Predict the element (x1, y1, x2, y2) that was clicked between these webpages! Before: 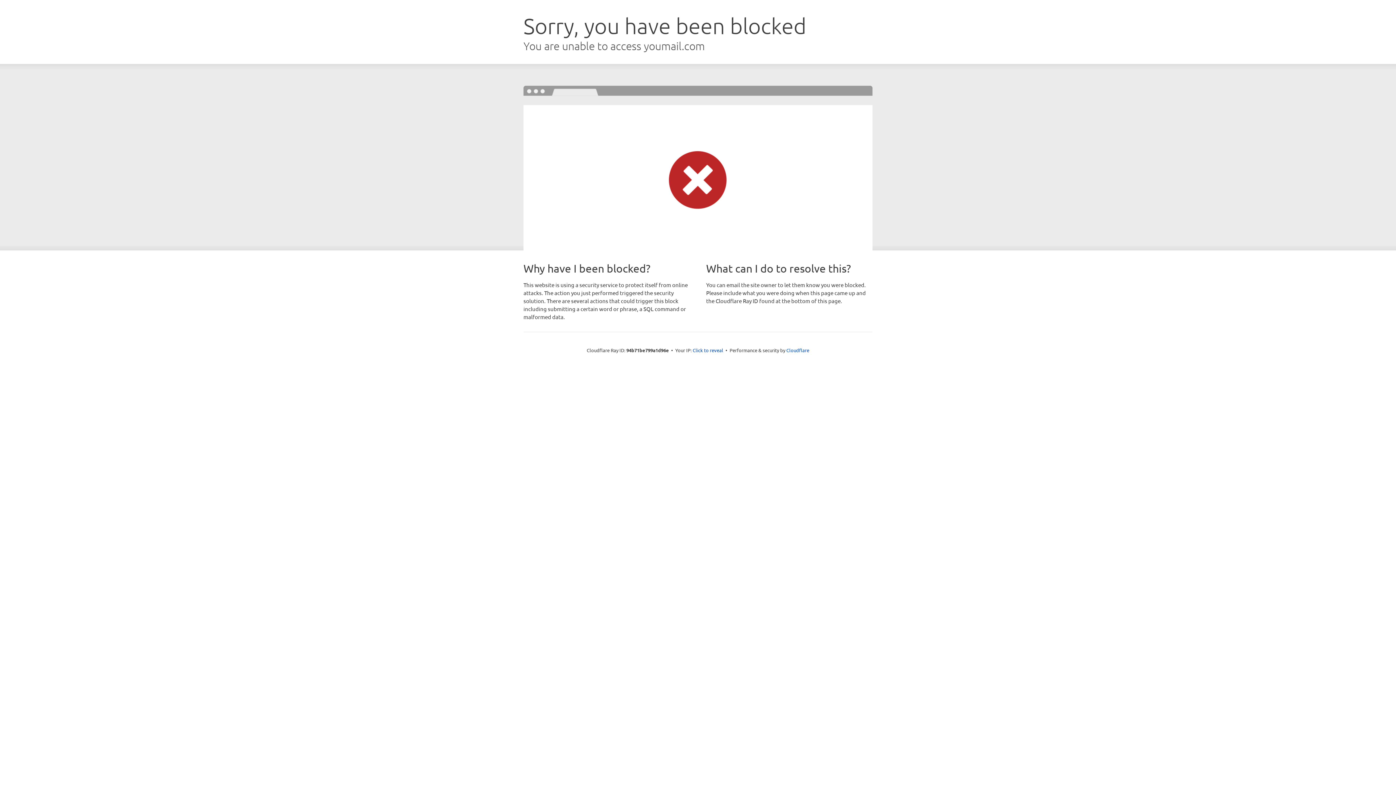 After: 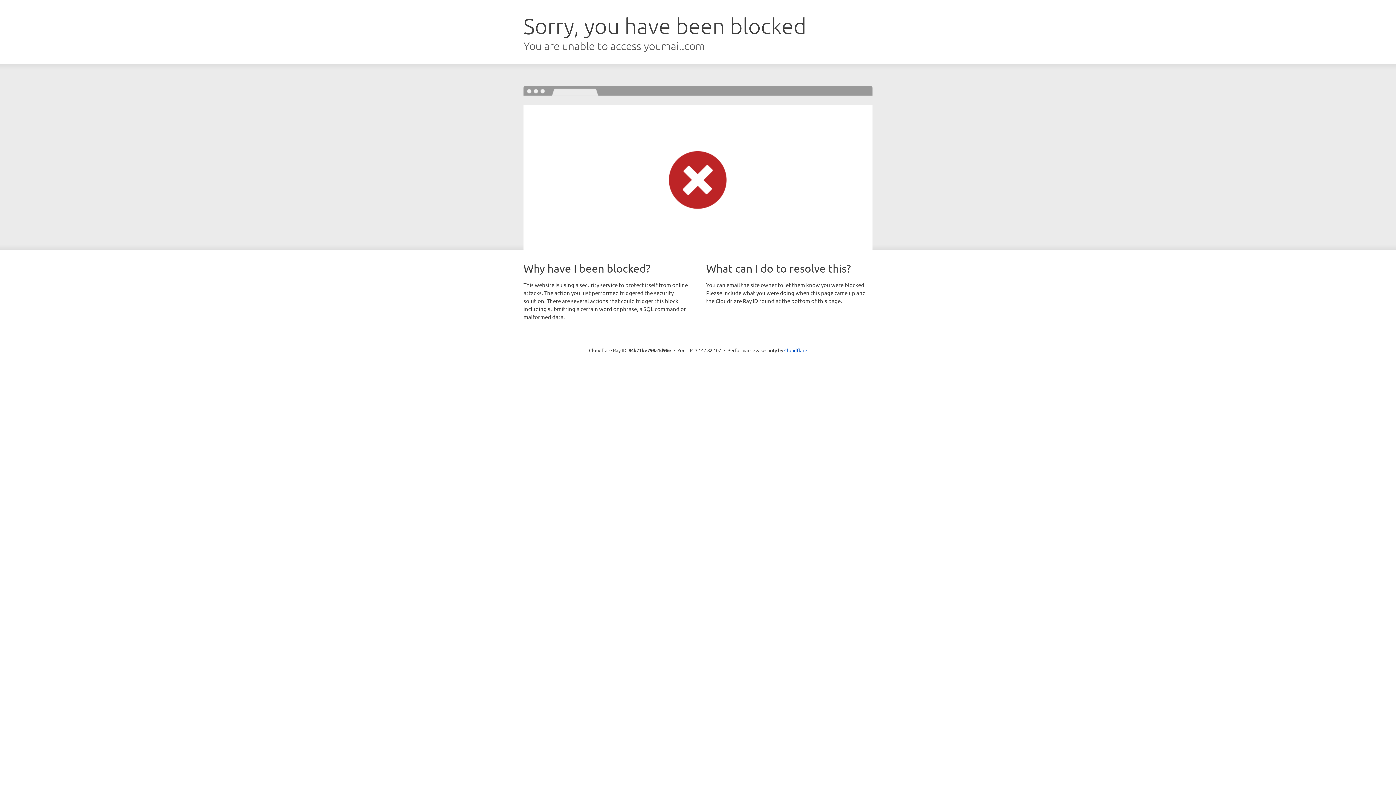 Action: bbox: (692, 346, 723, 353) label: Click to reveal